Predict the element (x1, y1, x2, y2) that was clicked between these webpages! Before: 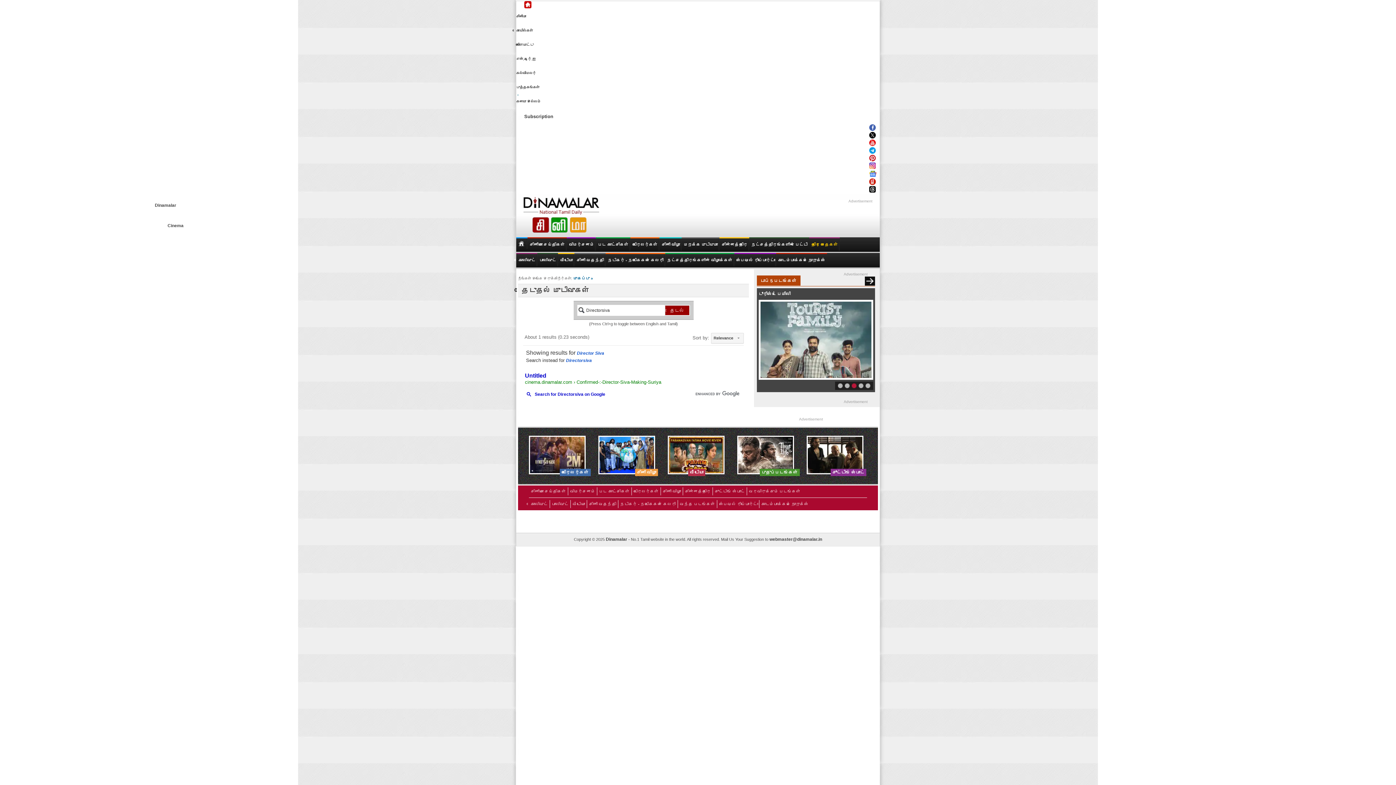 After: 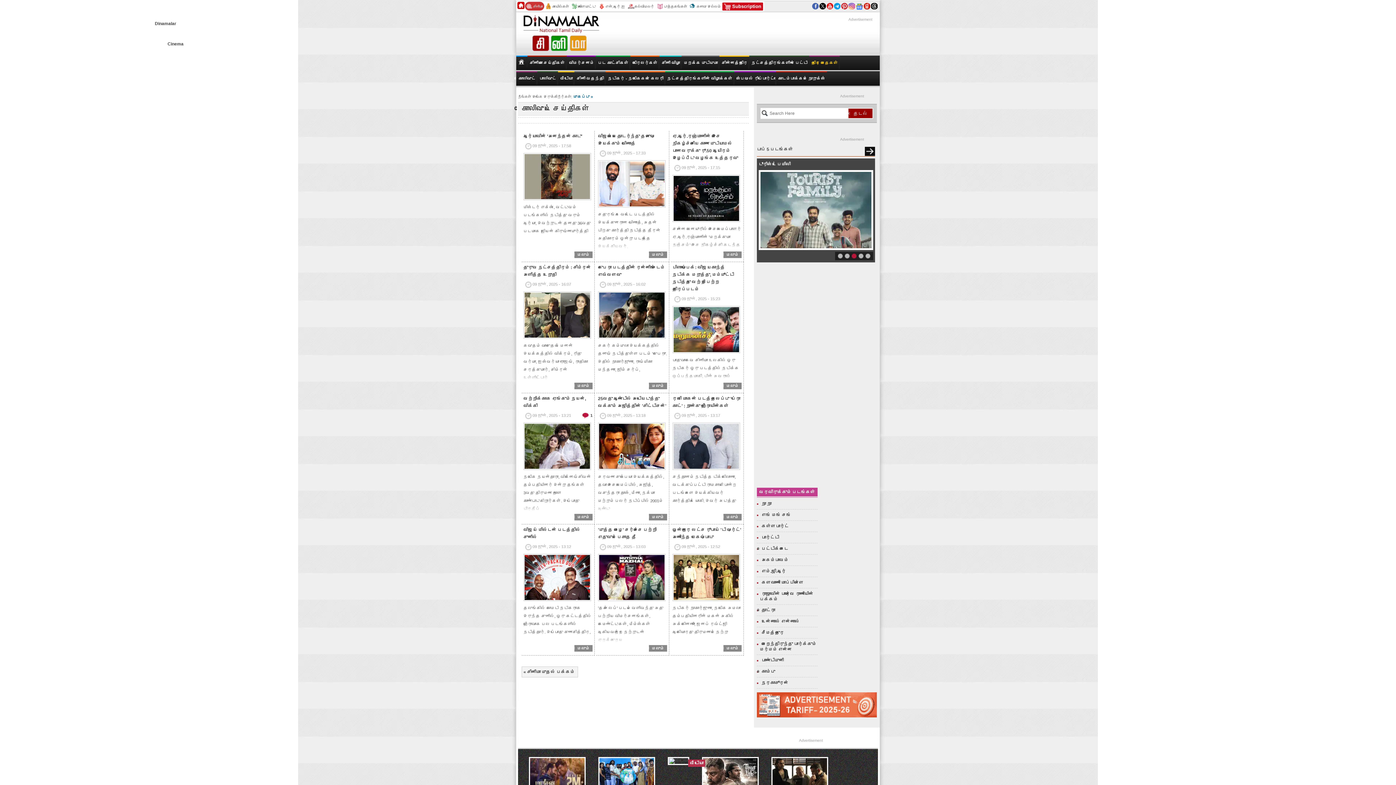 Action: bbox: (529, 489, 568, 493) label: சினிமா செய்திகள்